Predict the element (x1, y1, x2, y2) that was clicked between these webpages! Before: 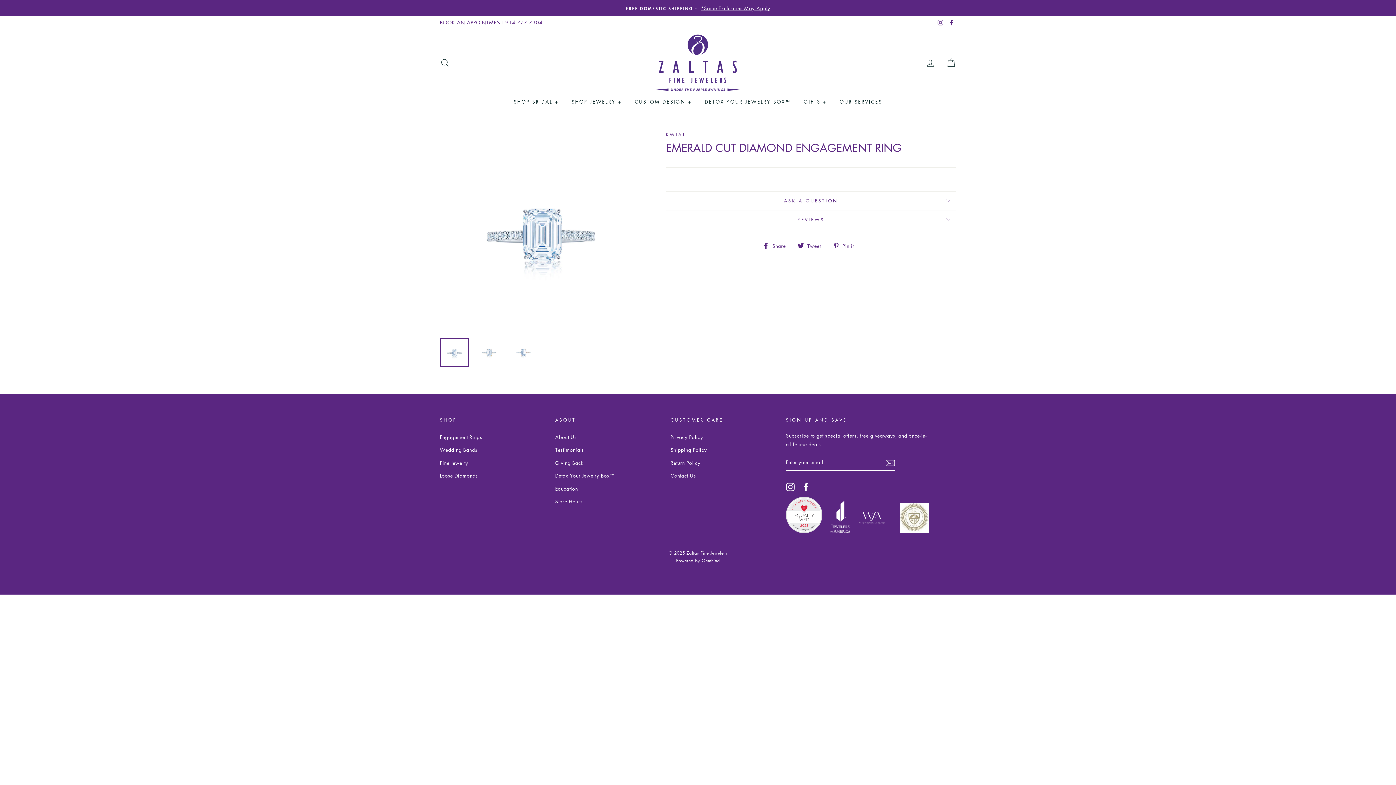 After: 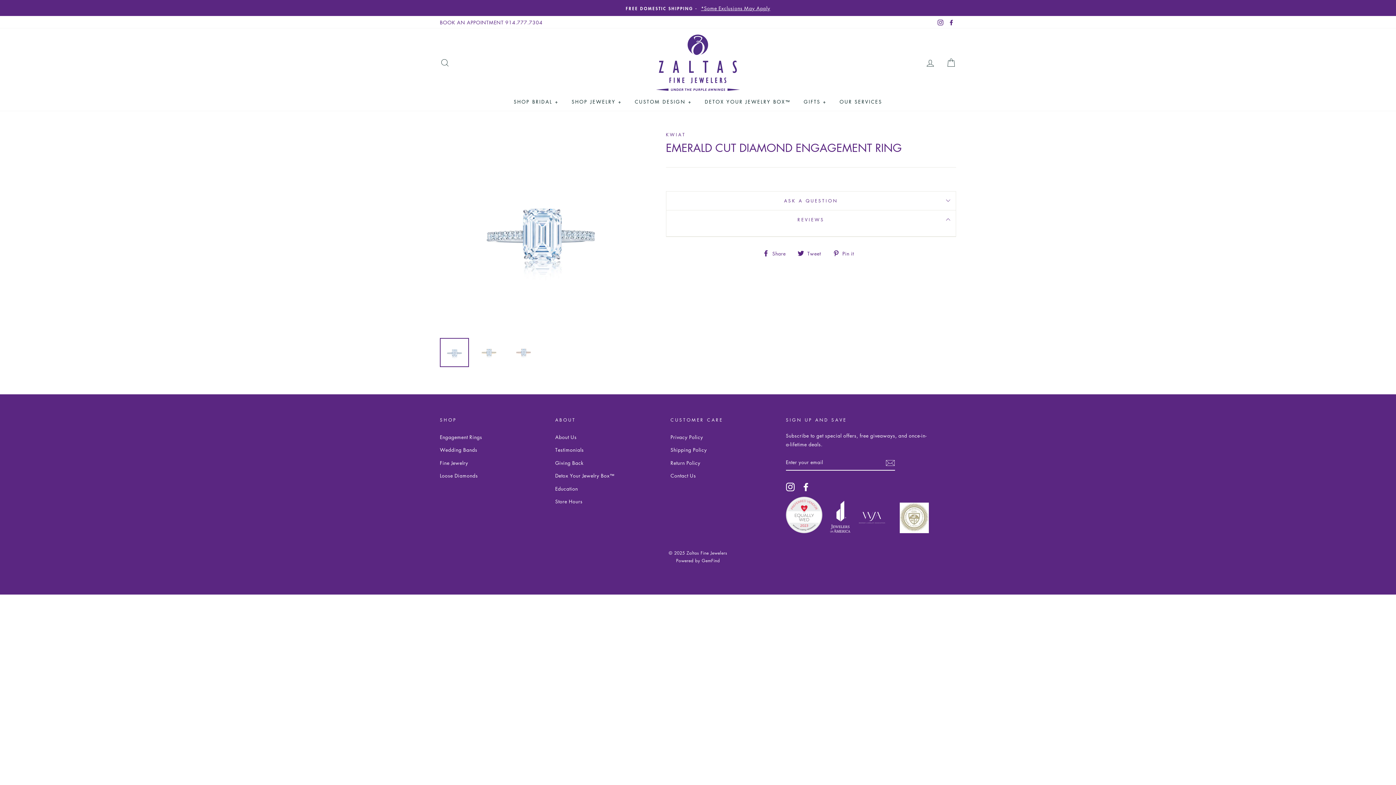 Action: label: REVIEWS bbox: (666, 210, 956, 228)